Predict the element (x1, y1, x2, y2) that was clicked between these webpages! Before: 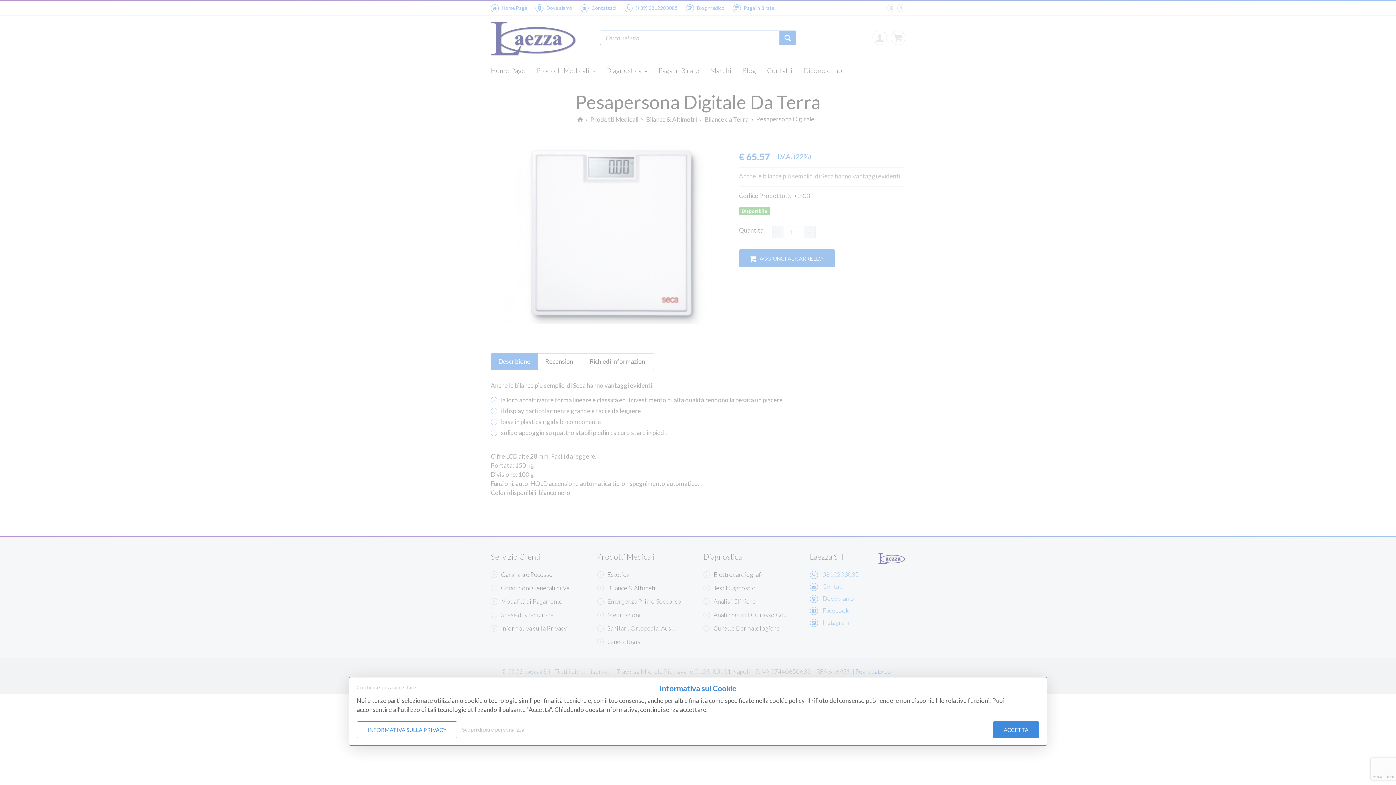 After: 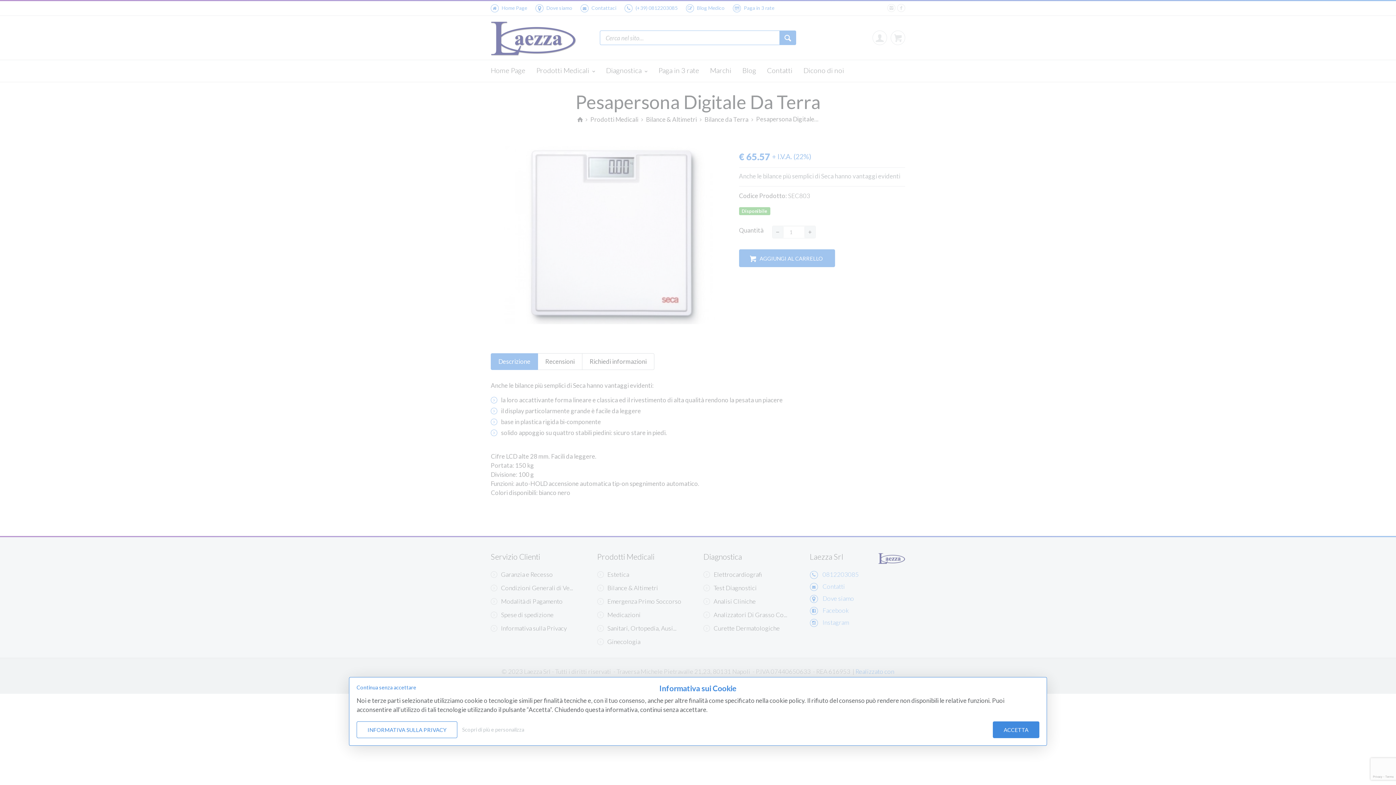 Action: label: Continua senza accettare bbox: (356, 683, 416, 692)